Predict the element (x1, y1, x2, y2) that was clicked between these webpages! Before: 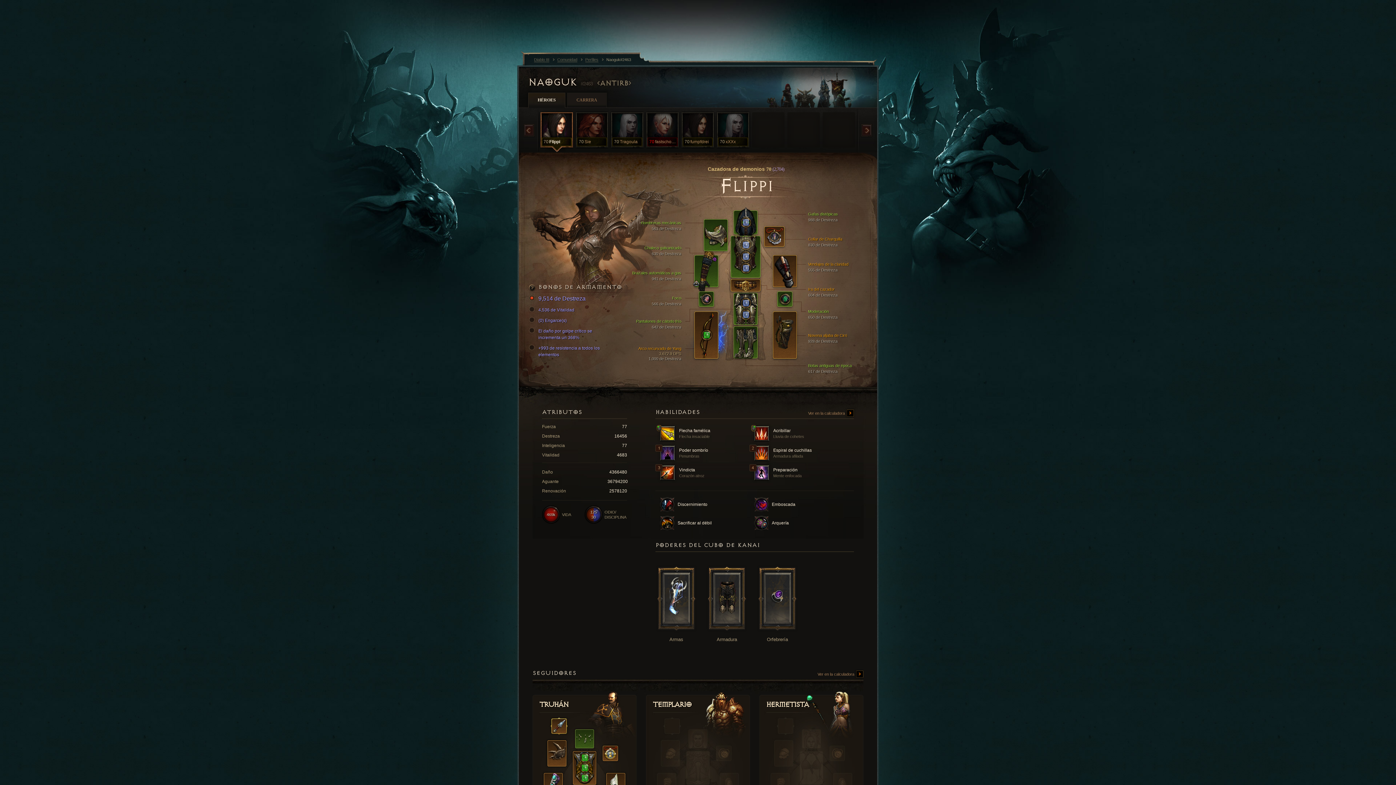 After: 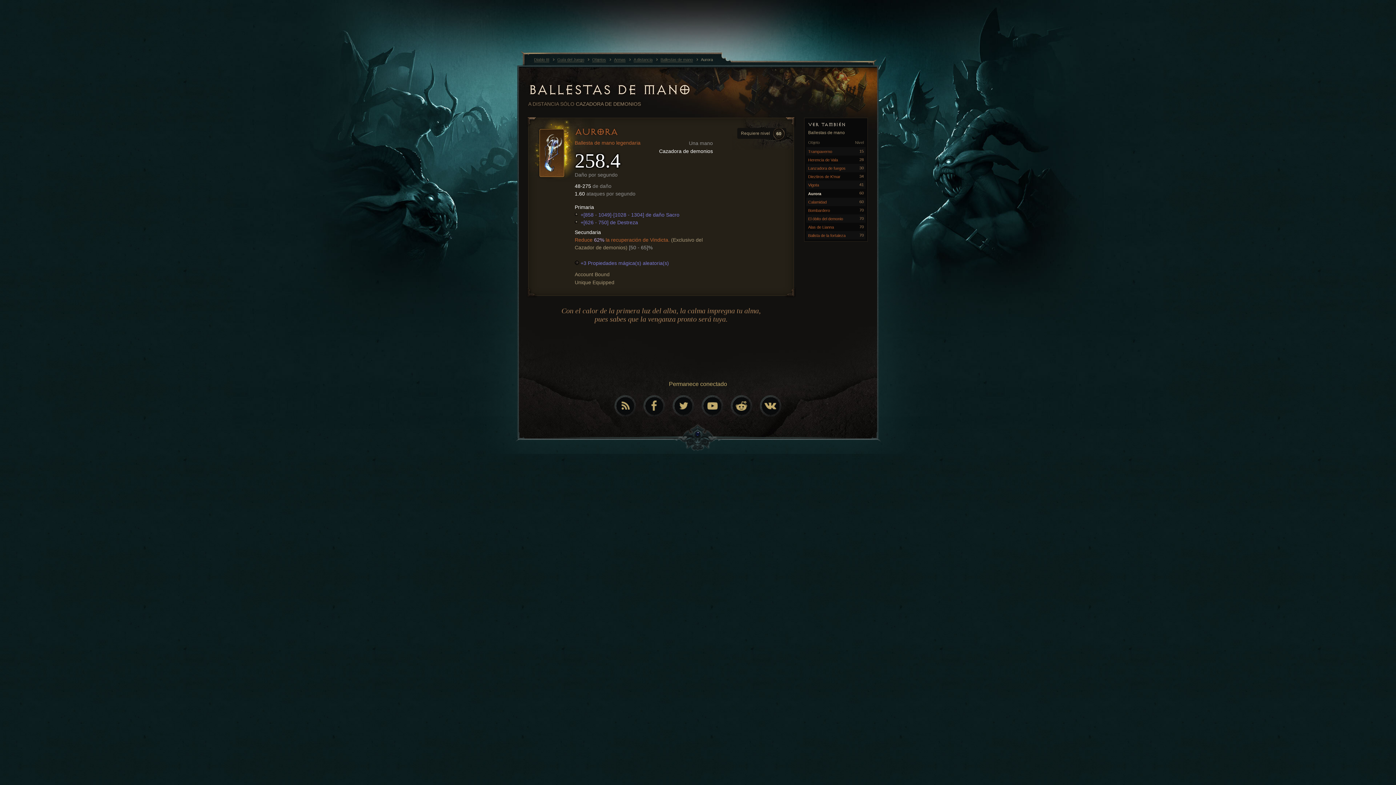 Action: bbox: (655, 561, 697, 630)